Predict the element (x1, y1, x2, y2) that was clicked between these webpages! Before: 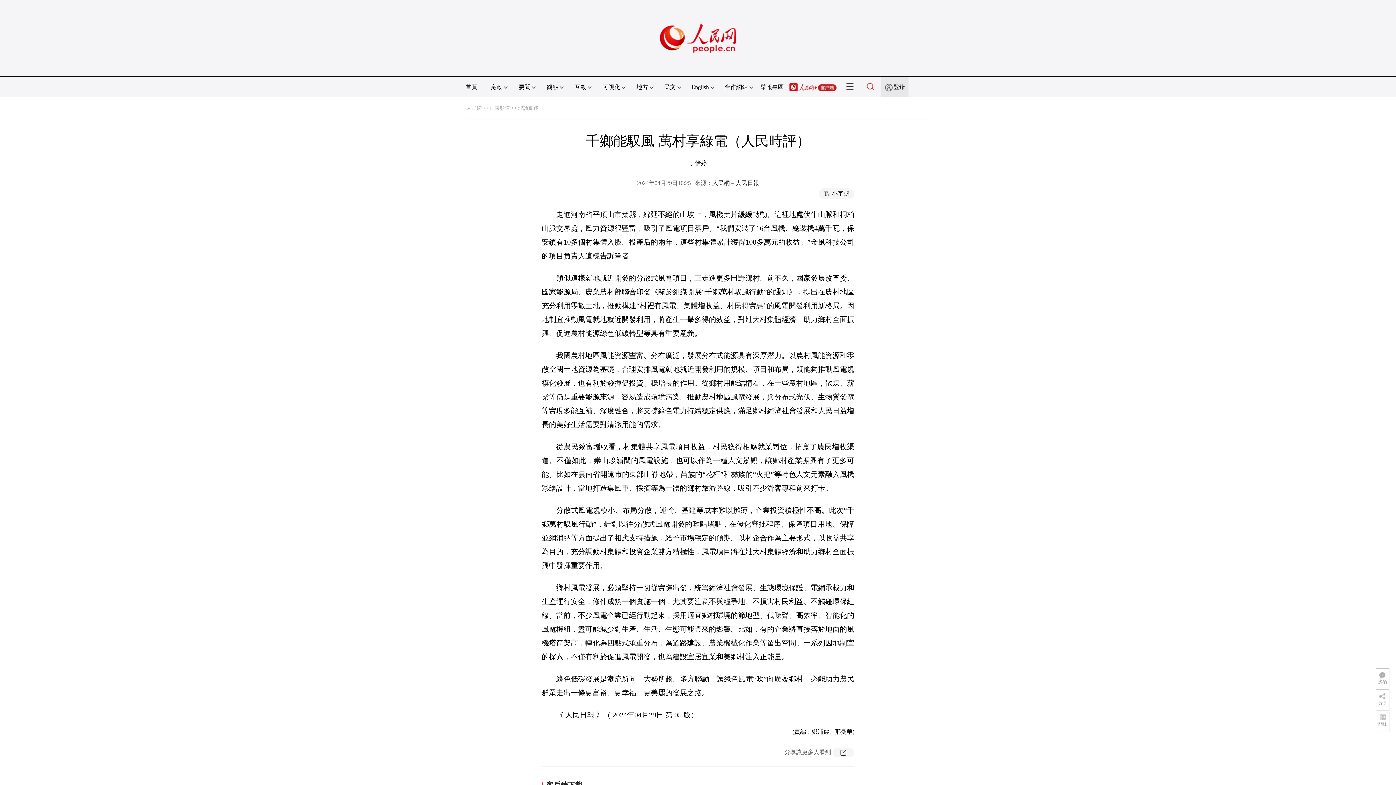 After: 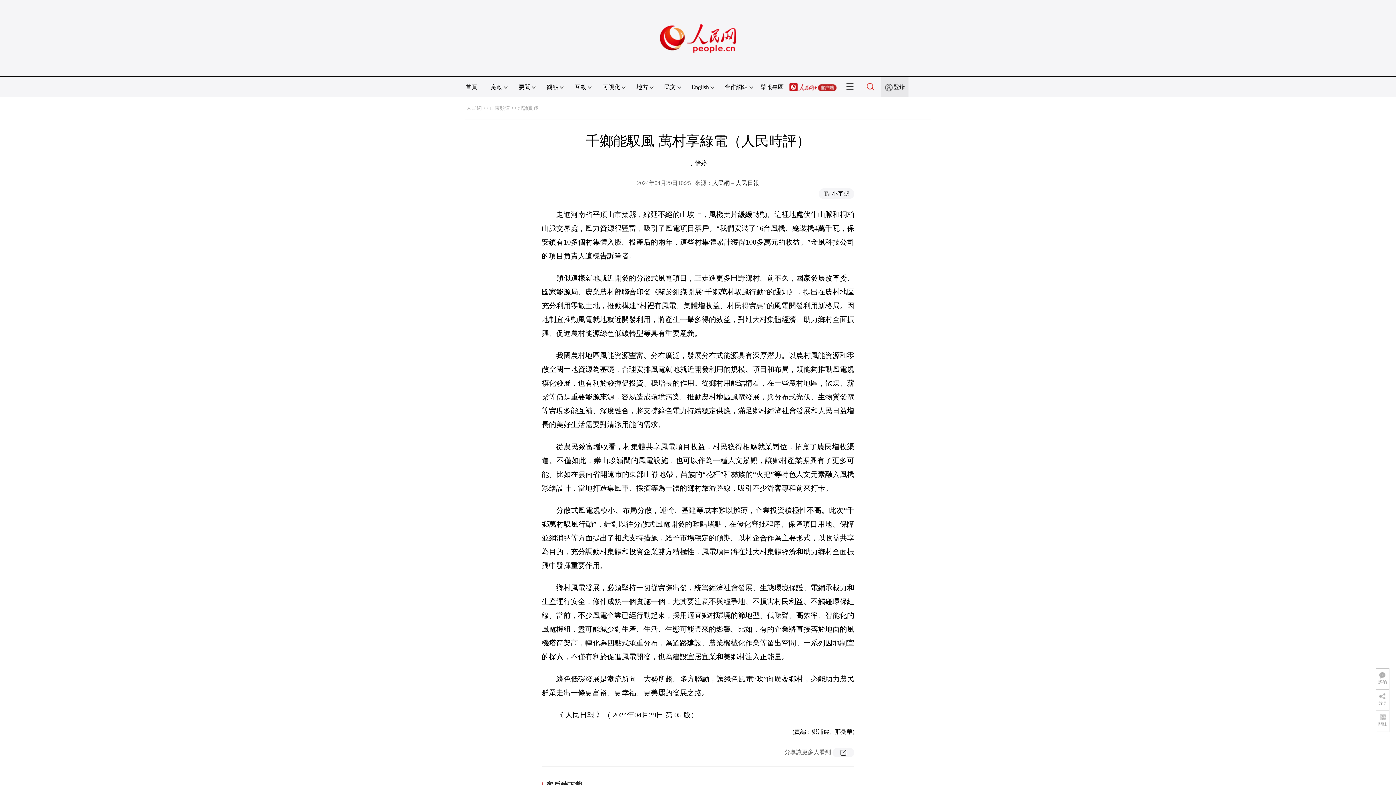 Action: bbox: (789, 84, 836, 90)